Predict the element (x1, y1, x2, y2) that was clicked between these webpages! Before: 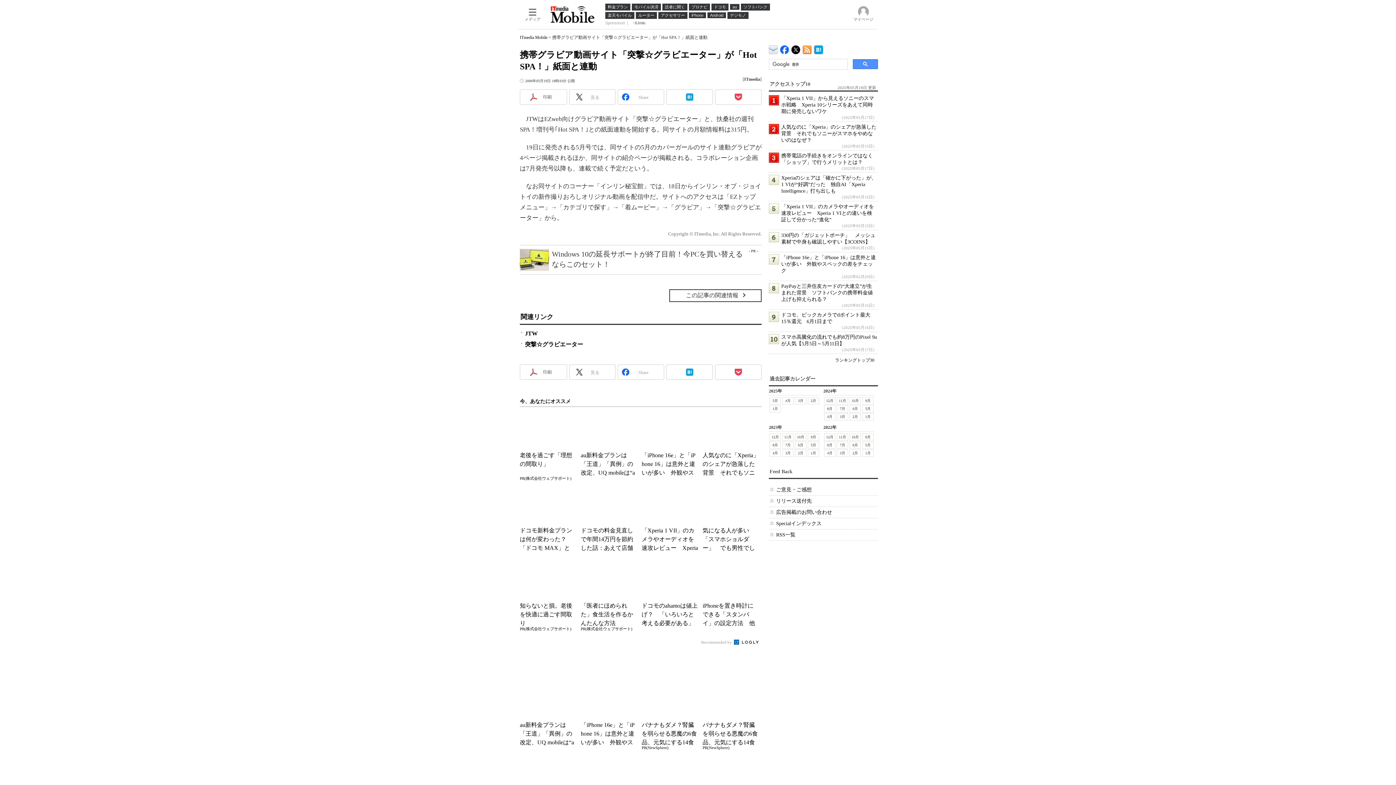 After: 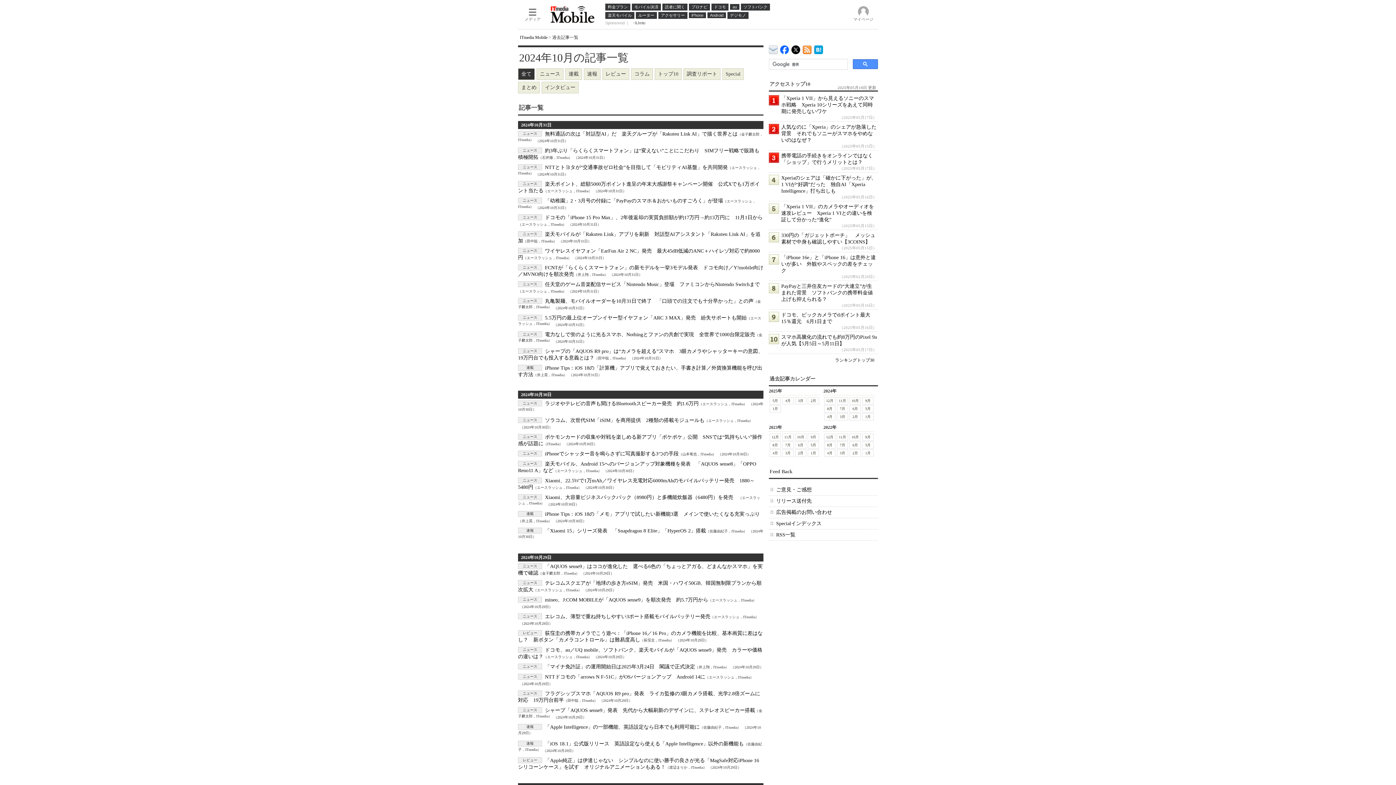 Action: label: 10月 bbox: (849, 397, 861, 404)